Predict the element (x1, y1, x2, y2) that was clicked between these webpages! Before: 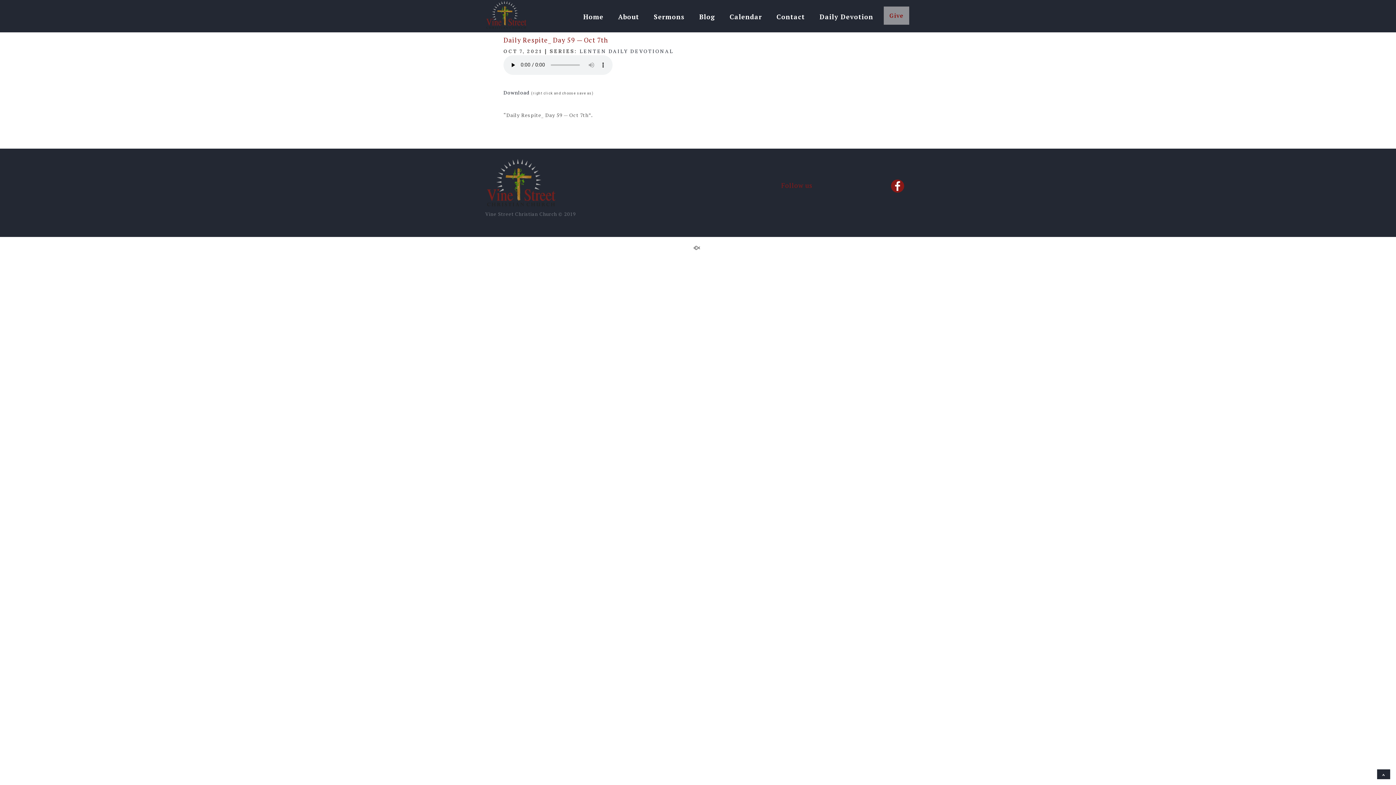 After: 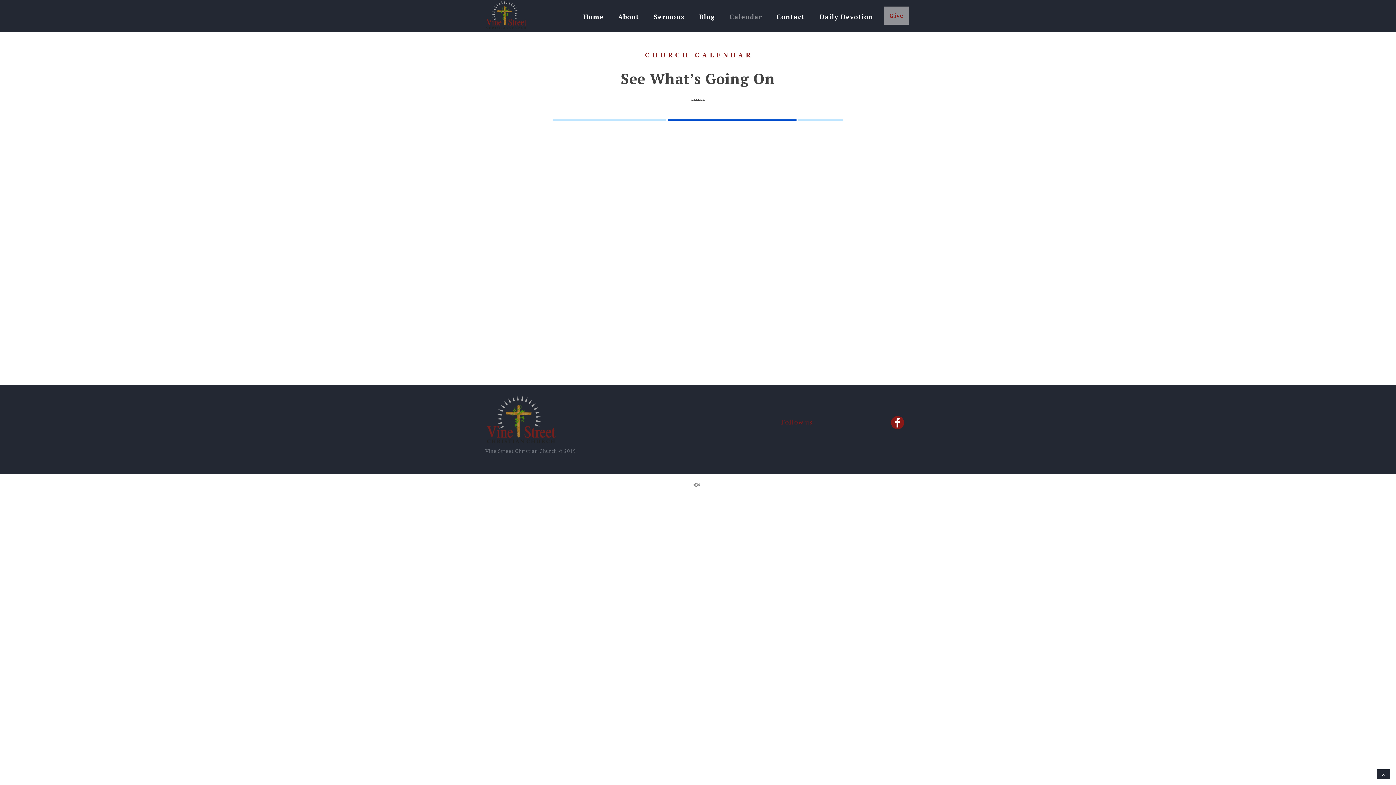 Action: bbox: (723, 9, 768, 30) label: Calendar